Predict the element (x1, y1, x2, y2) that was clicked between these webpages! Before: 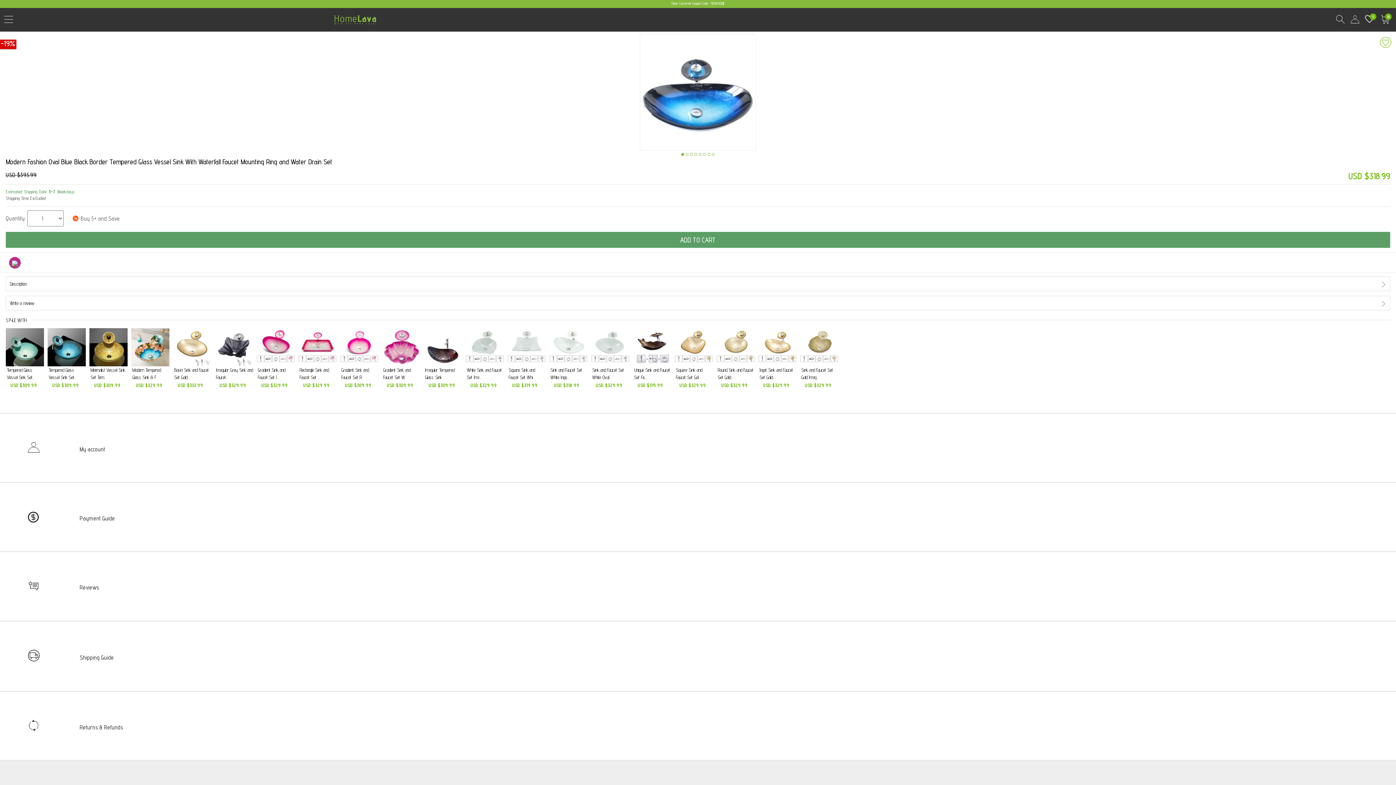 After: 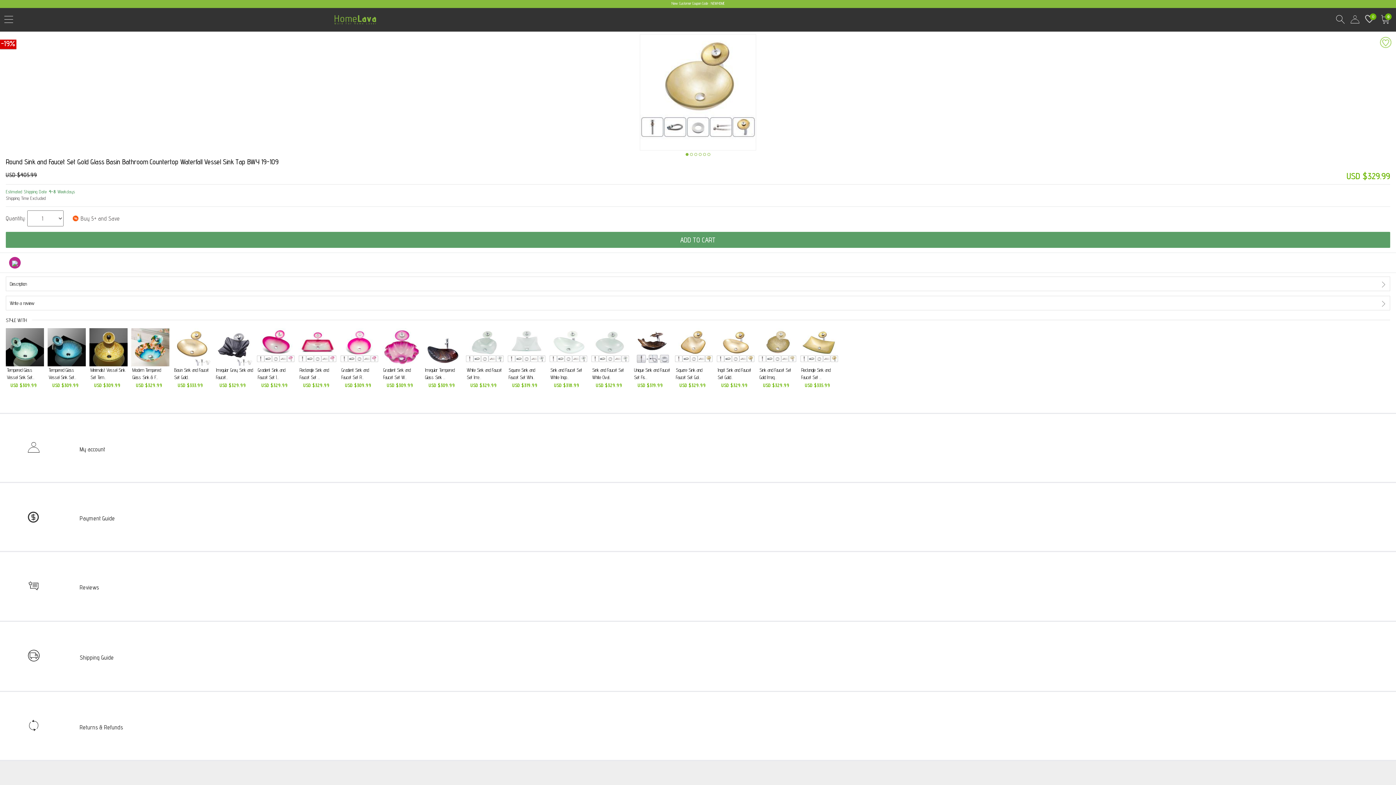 Action: bbox: (716, 328, 754, 388) label: Round Sink and Faucet Set Gold...

USD $329.99